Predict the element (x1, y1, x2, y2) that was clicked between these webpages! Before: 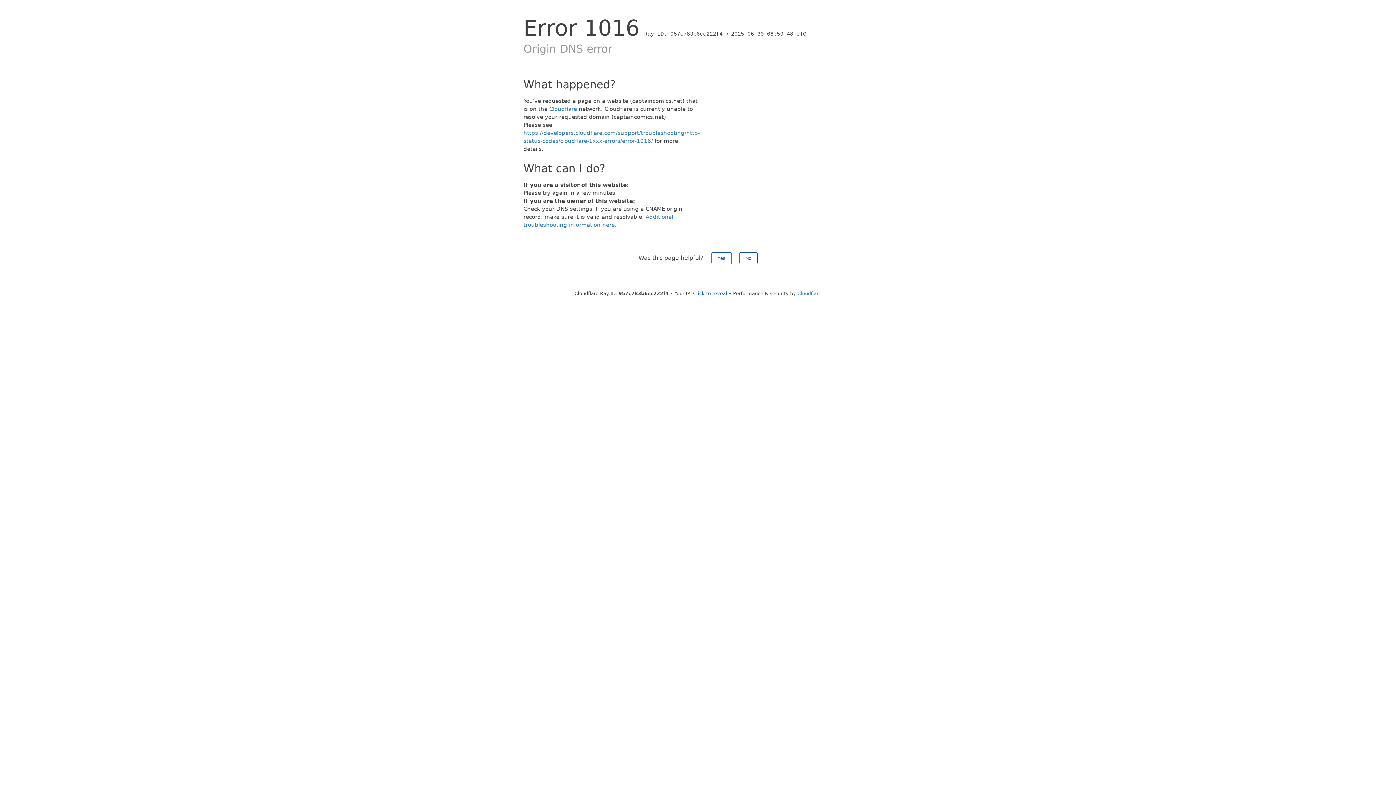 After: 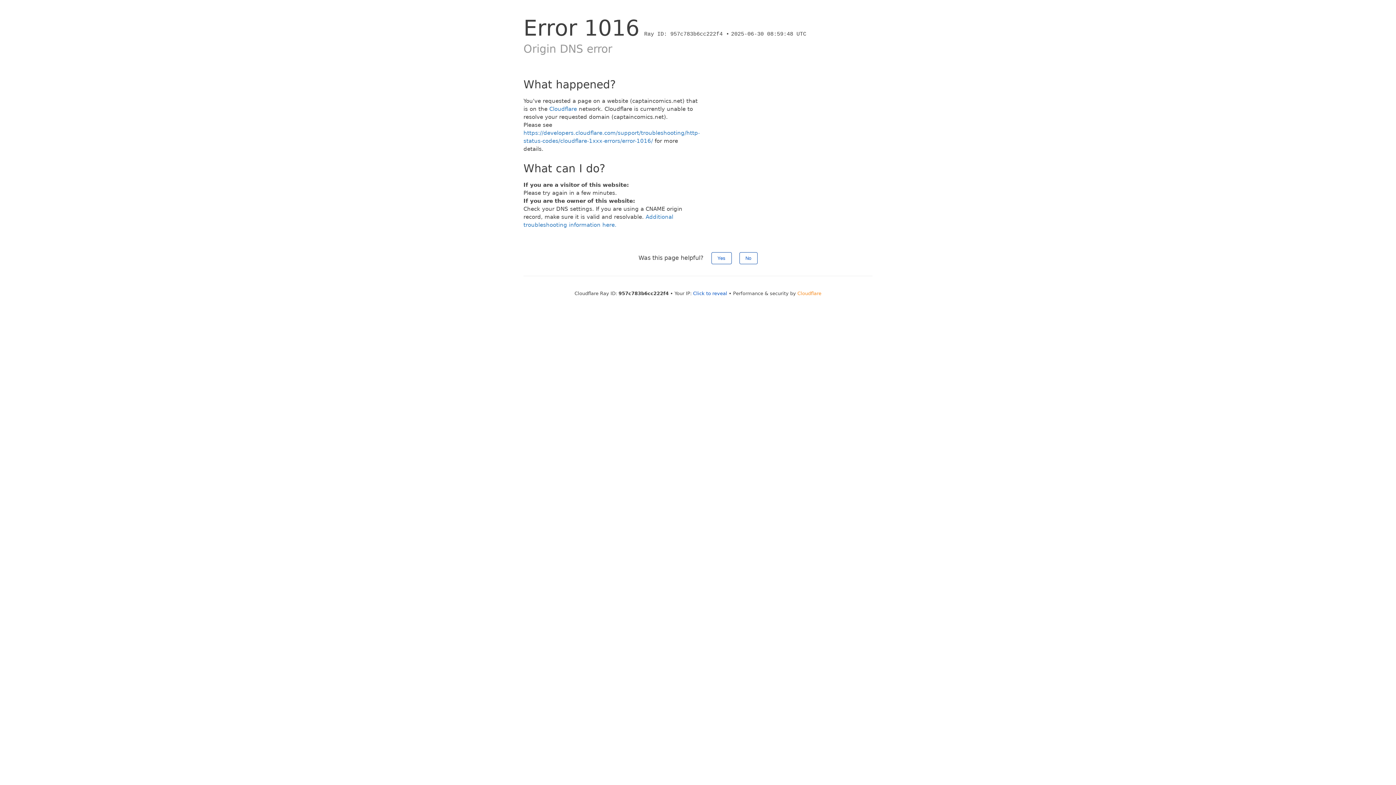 Action: label: Cloudflare bbox: (797, 290, 821, 296)